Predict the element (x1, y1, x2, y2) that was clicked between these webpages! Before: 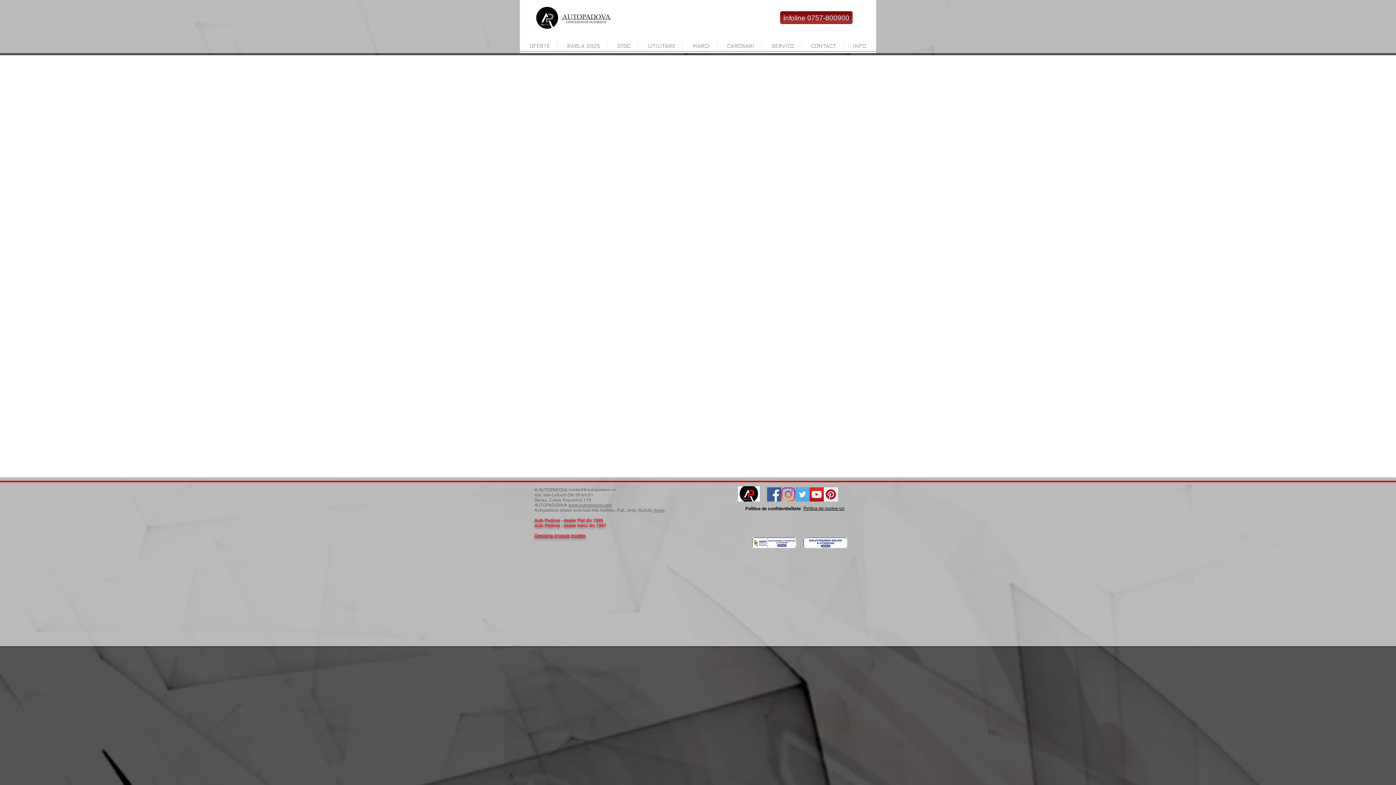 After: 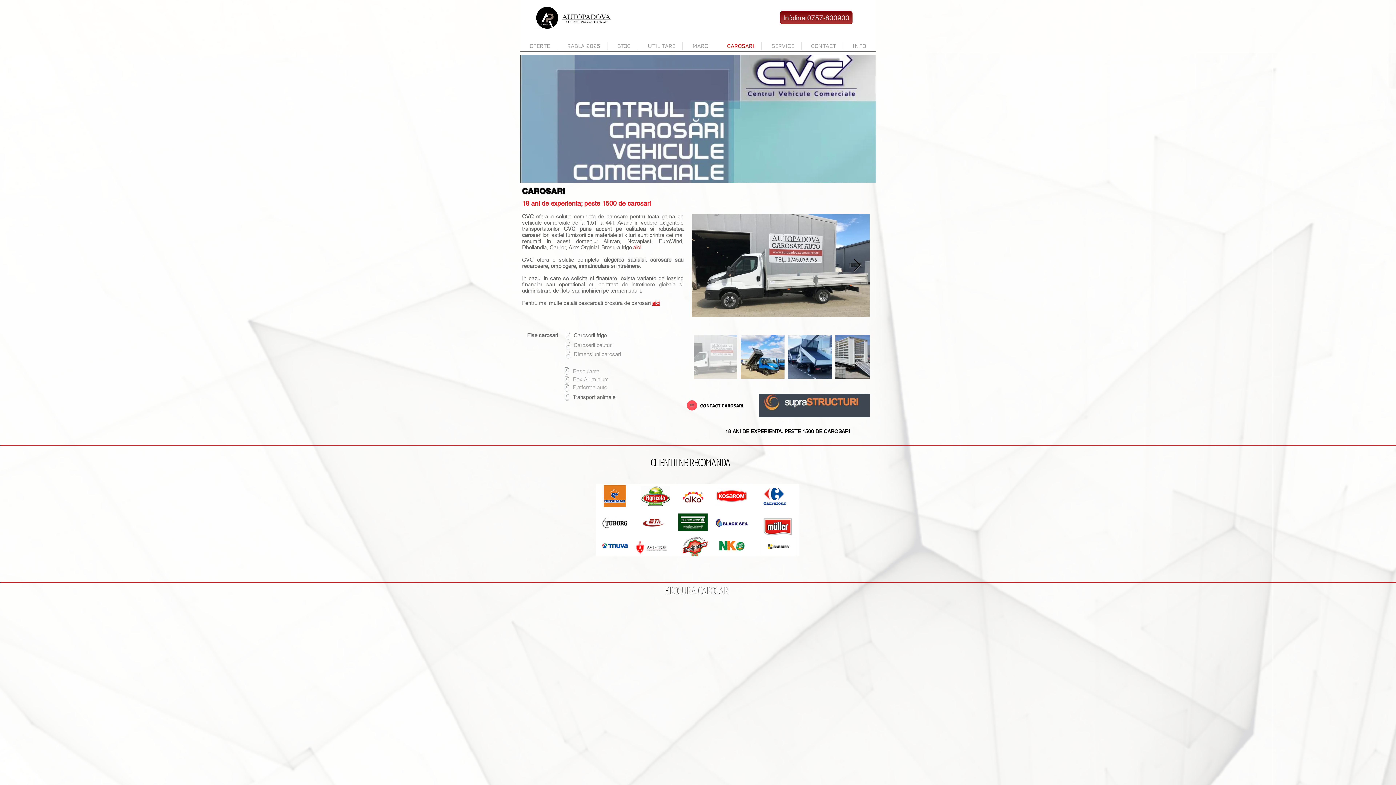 Action: bbox: (717, 42, 761, 49) label: CAROSARI